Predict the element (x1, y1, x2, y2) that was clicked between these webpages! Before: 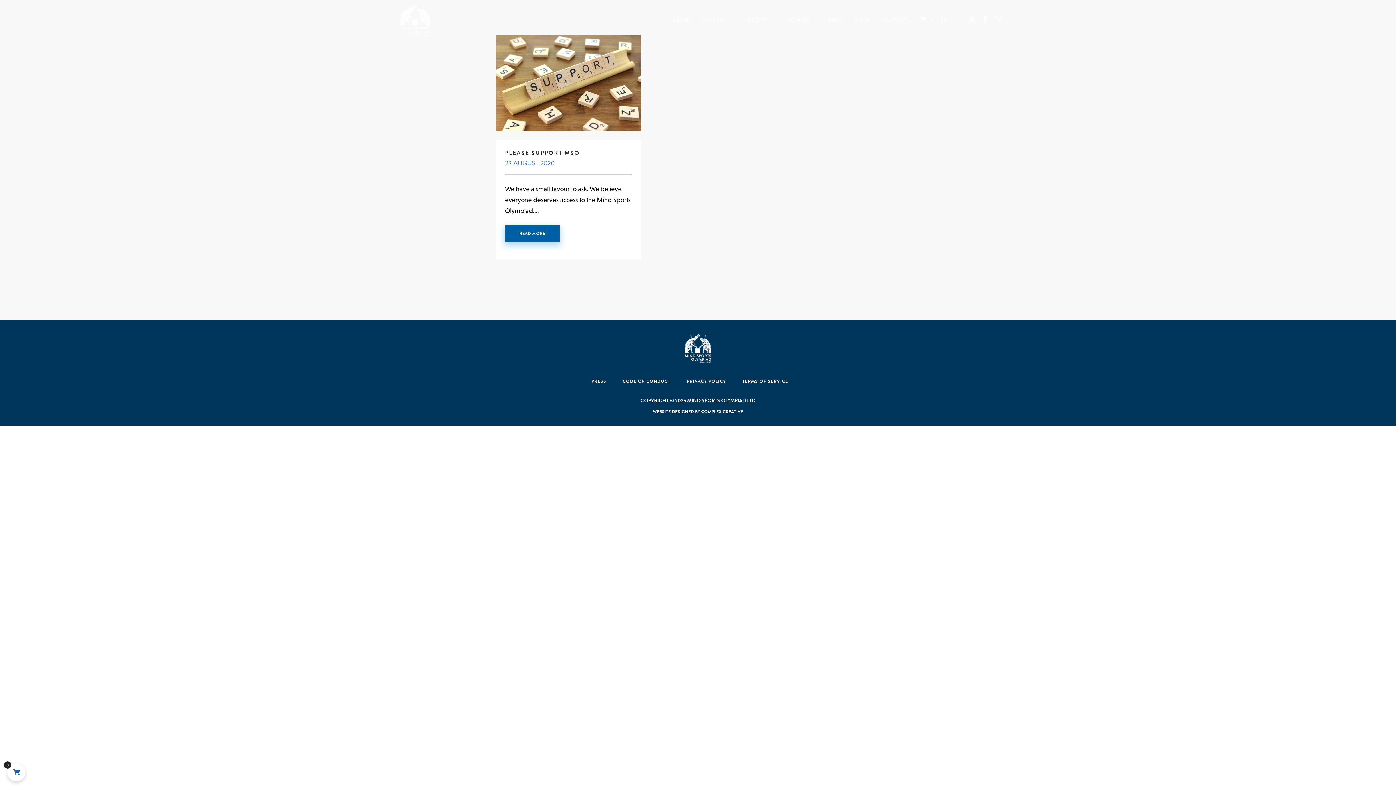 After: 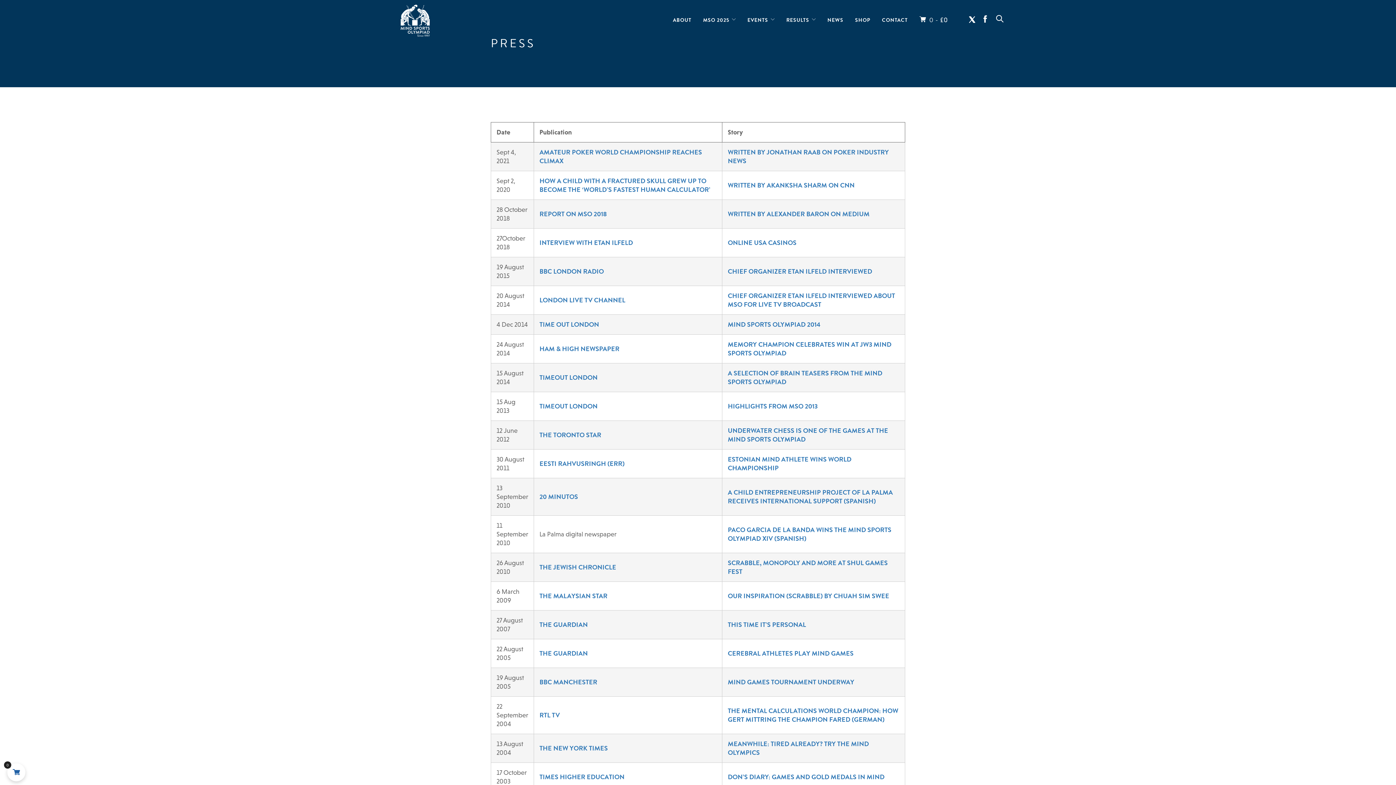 Action: label: PRESS bbox: (591, 378, 606, 384)